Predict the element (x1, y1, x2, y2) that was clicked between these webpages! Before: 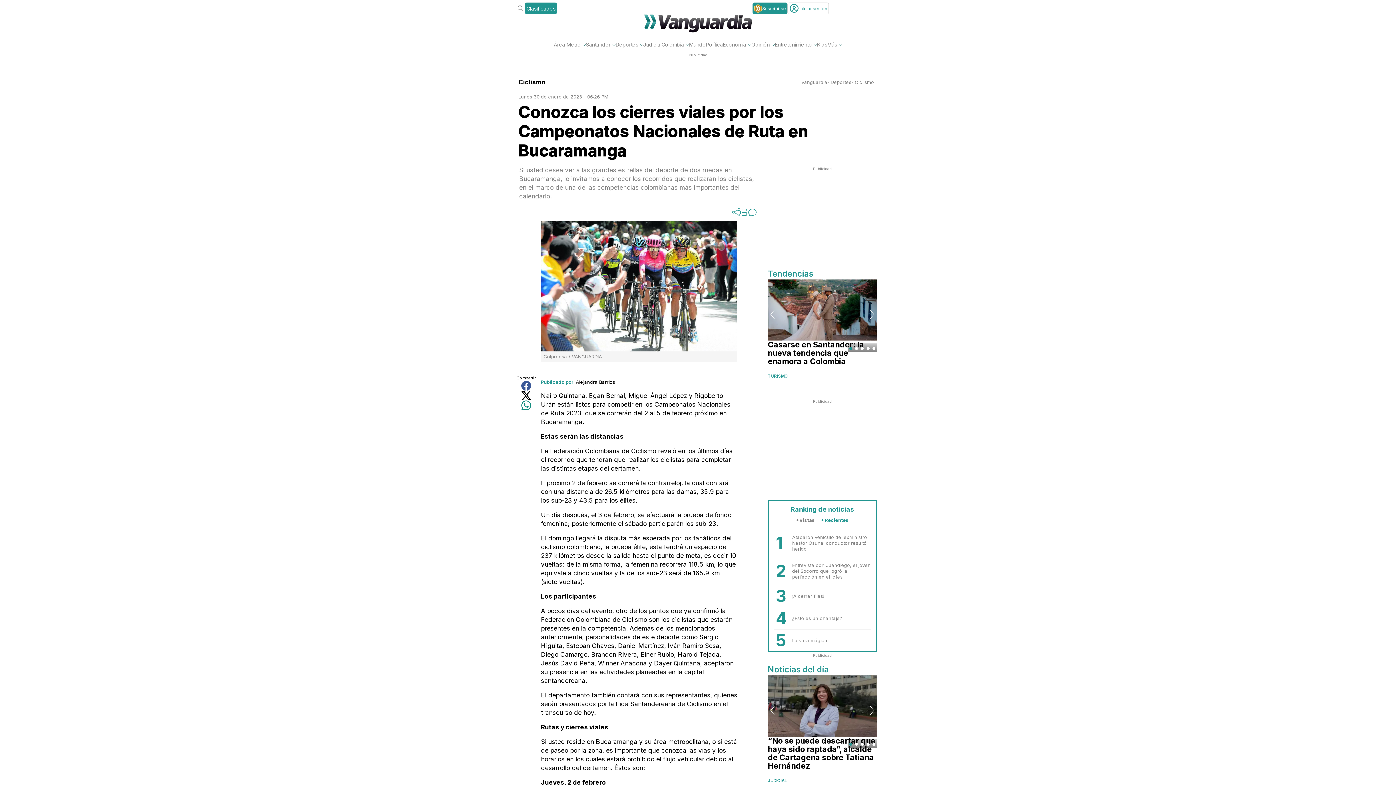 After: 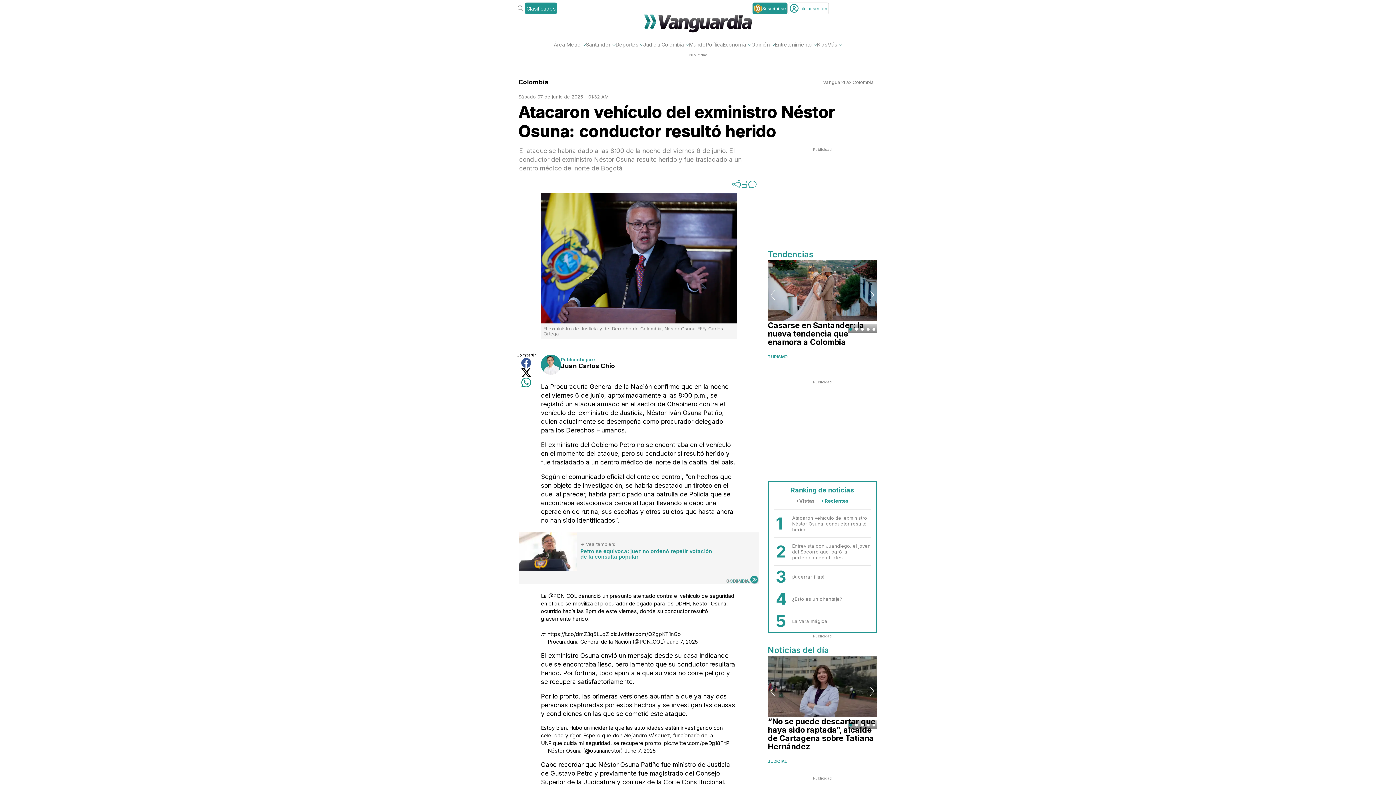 Action: bbox: (792, 534, 870, 552) label: Atacaron vehículo del exministro Néstor Osuna: conductor resultó herido